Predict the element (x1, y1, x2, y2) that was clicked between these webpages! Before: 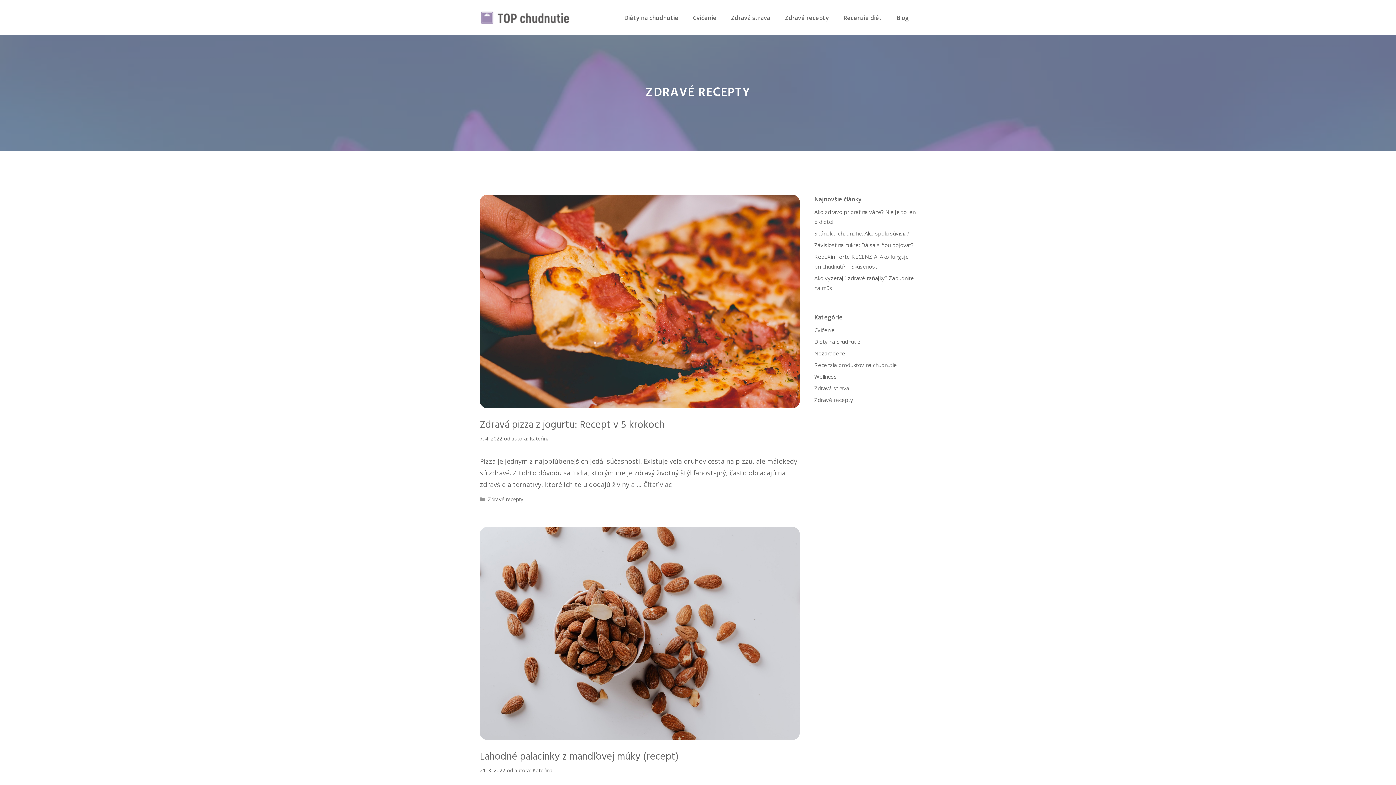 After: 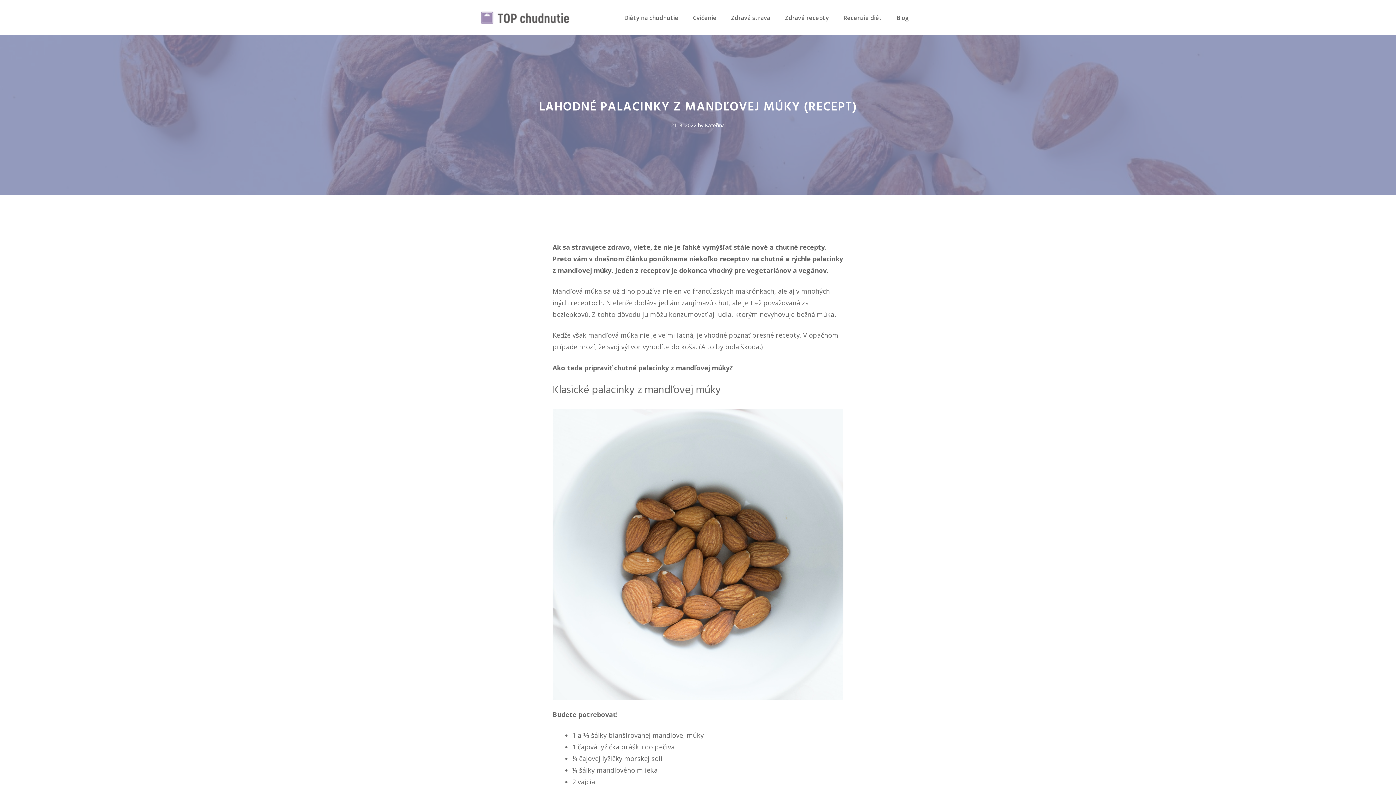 Action: bbox: (480, 733, 800, 742)